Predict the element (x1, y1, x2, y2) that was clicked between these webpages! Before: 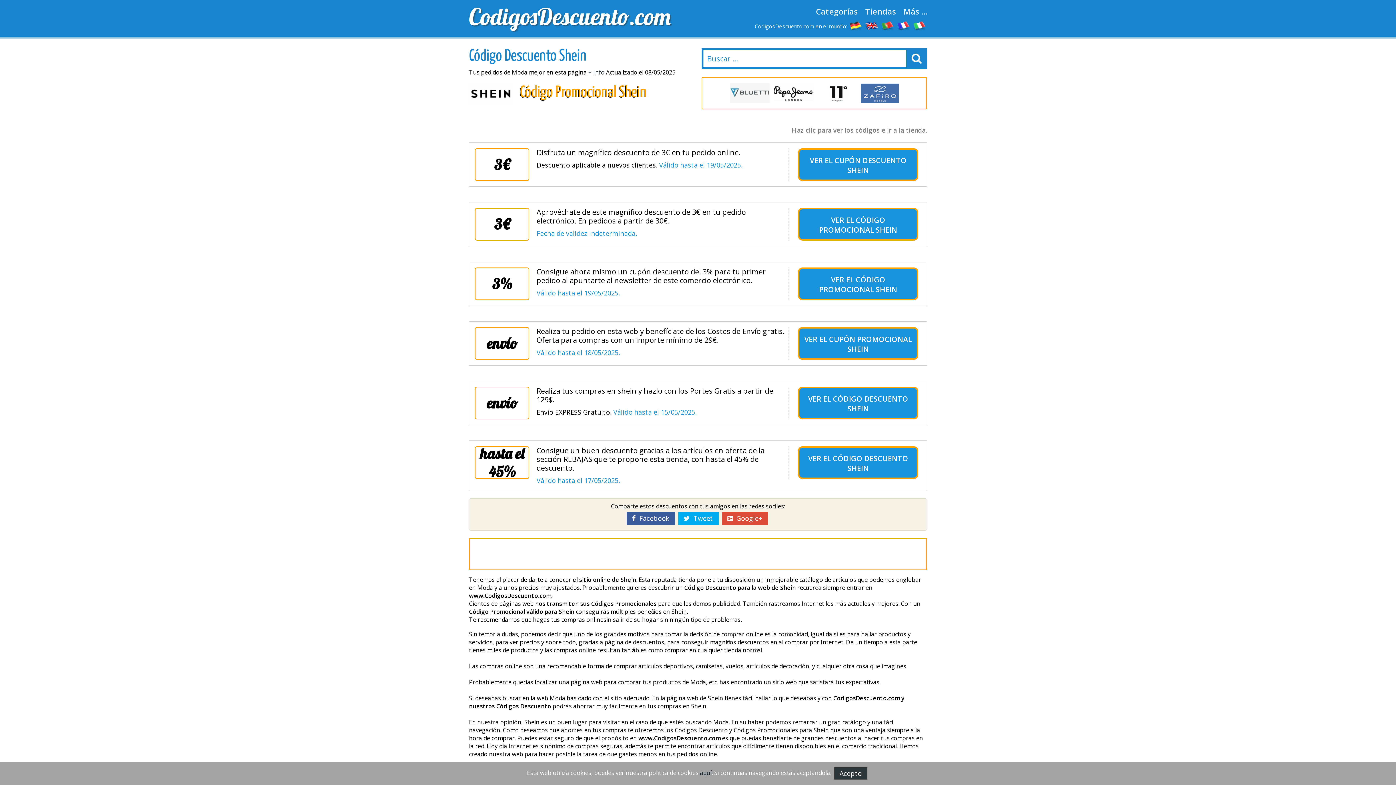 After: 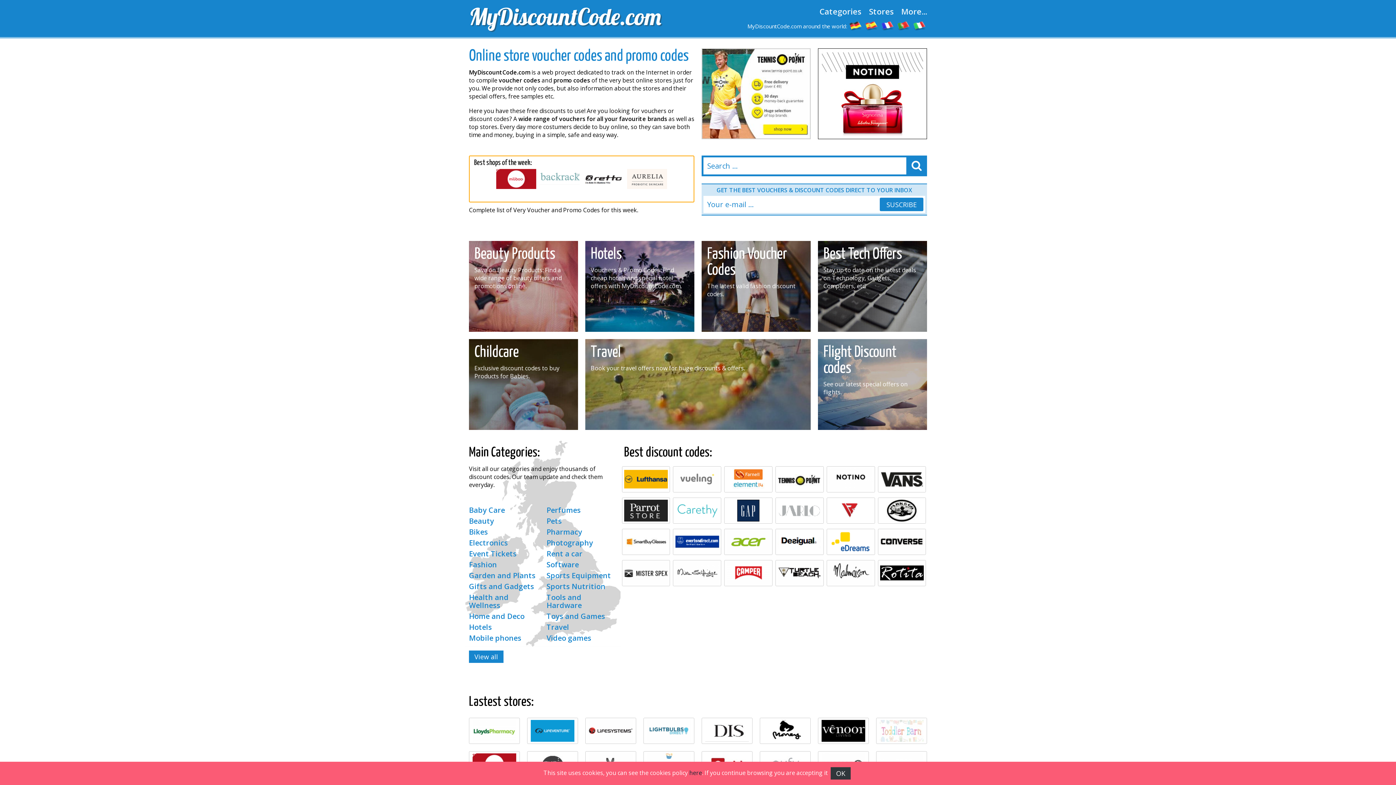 Action: bbox: (864, 21, 879, 29)